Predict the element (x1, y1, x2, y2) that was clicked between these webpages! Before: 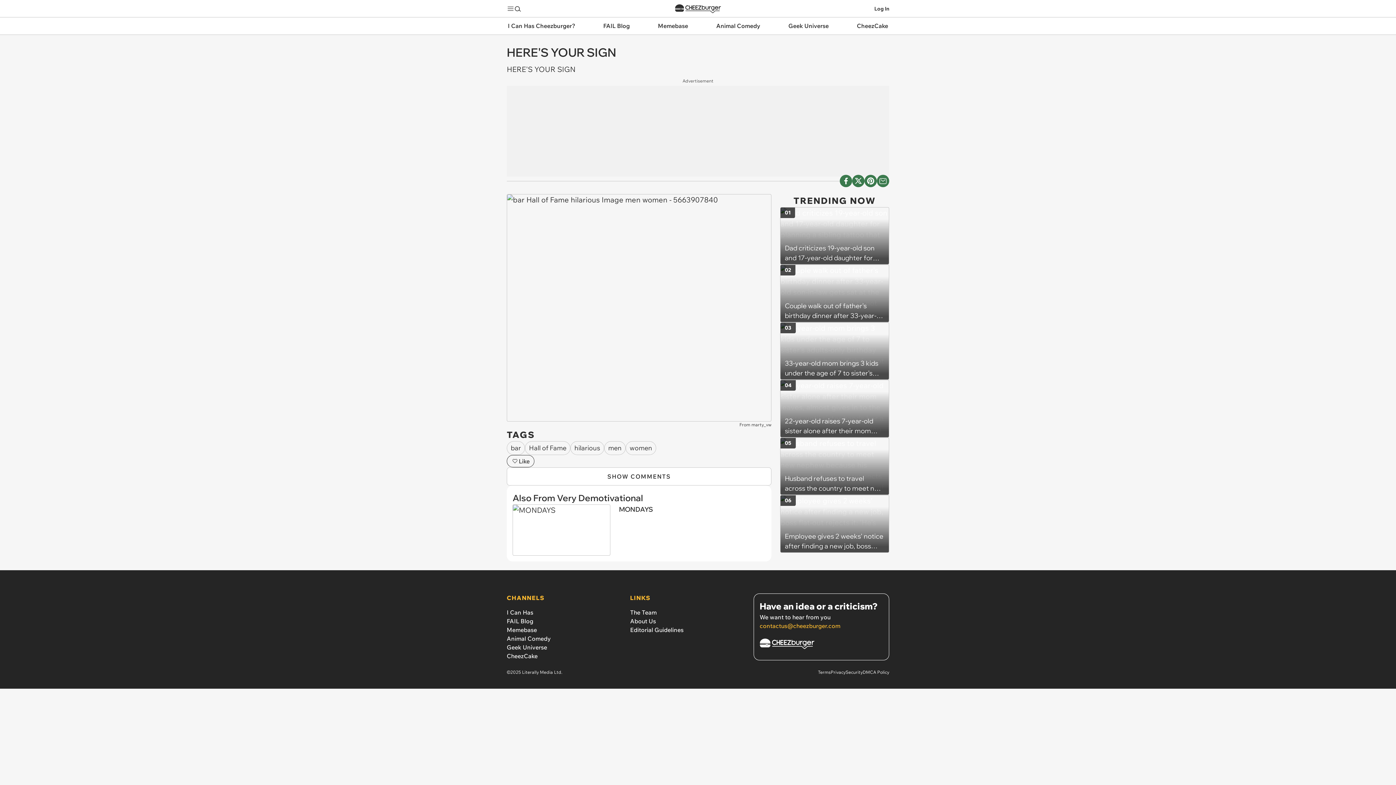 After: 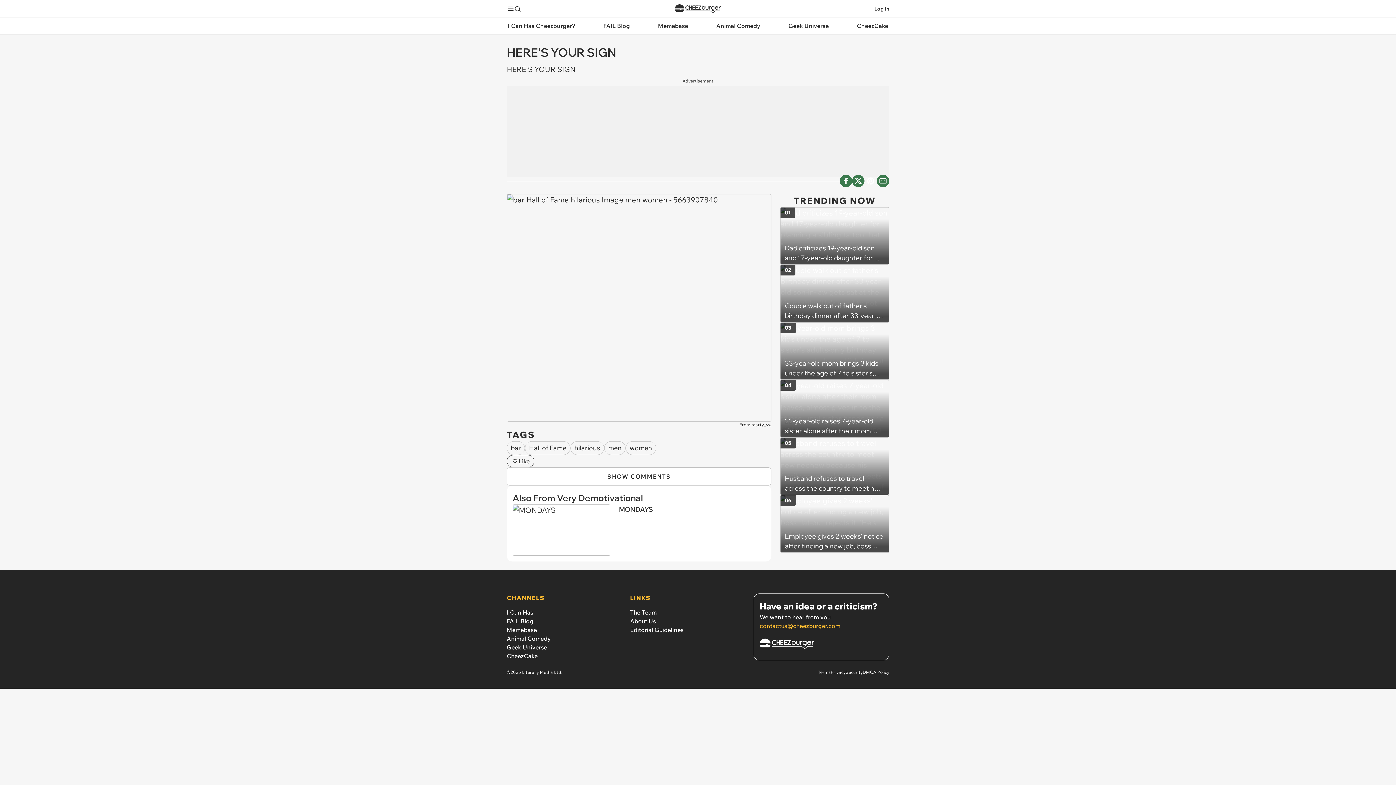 Action: bbox: (864, 174, 877, 187) label: Share to Pinterest